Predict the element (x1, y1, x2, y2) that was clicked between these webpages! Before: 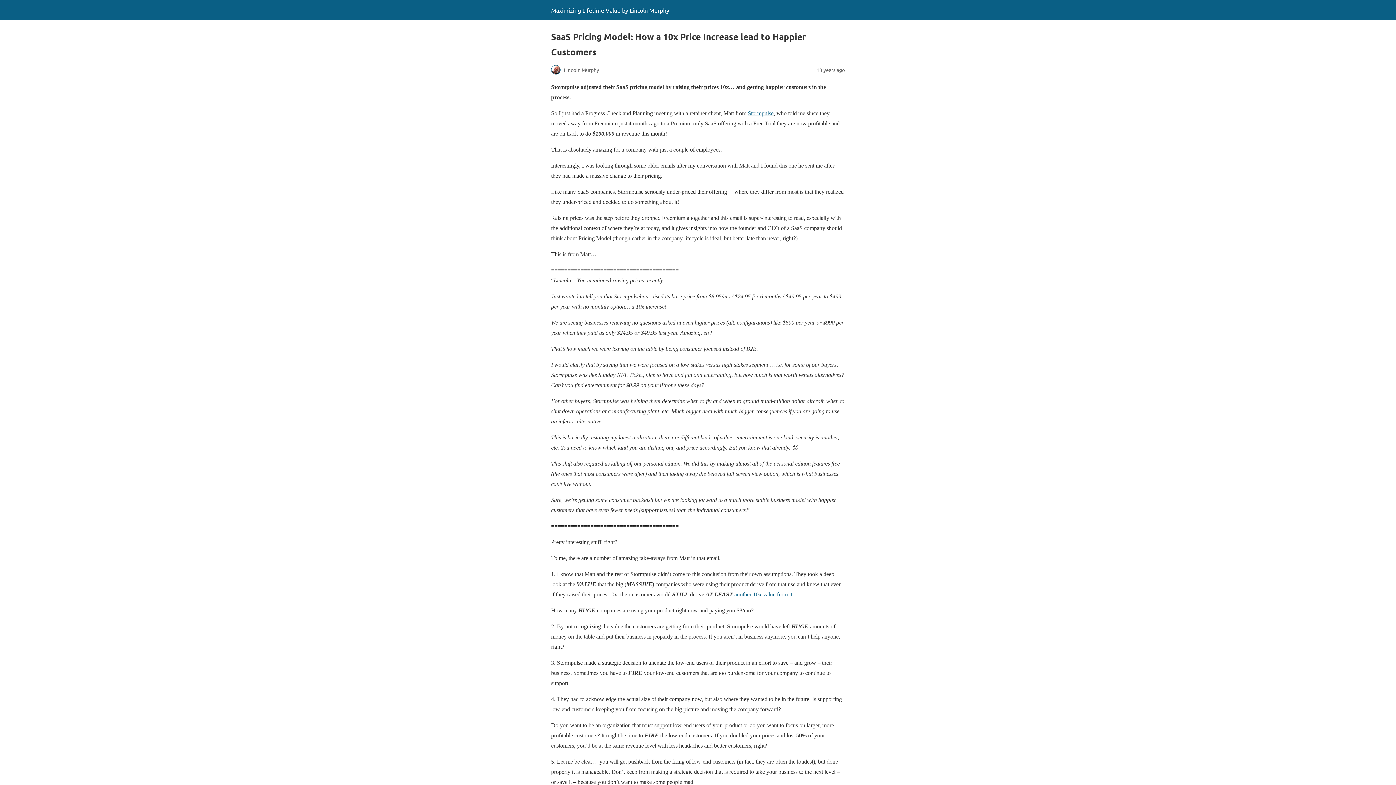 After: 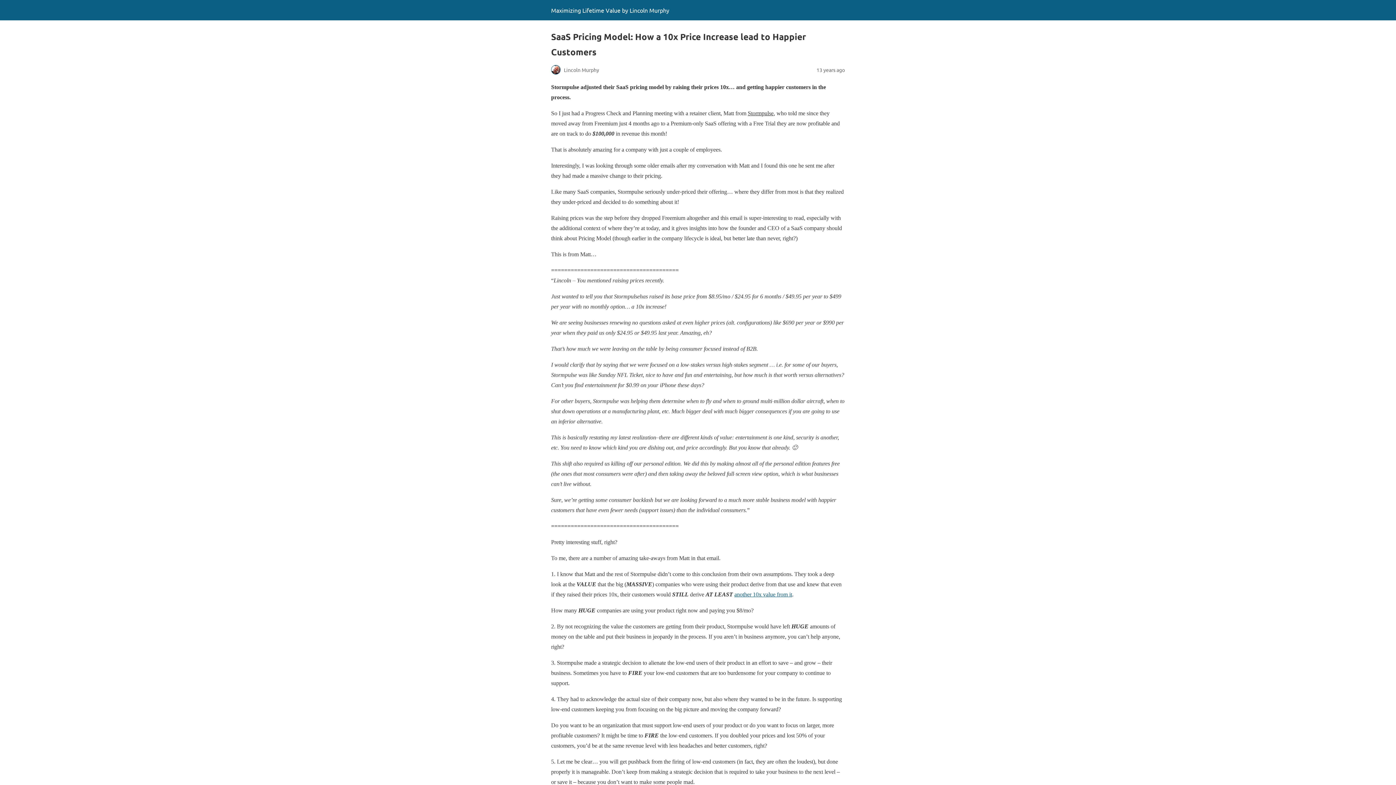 Action: label: Stormpulse bbox: (748, 110, 773, 116)